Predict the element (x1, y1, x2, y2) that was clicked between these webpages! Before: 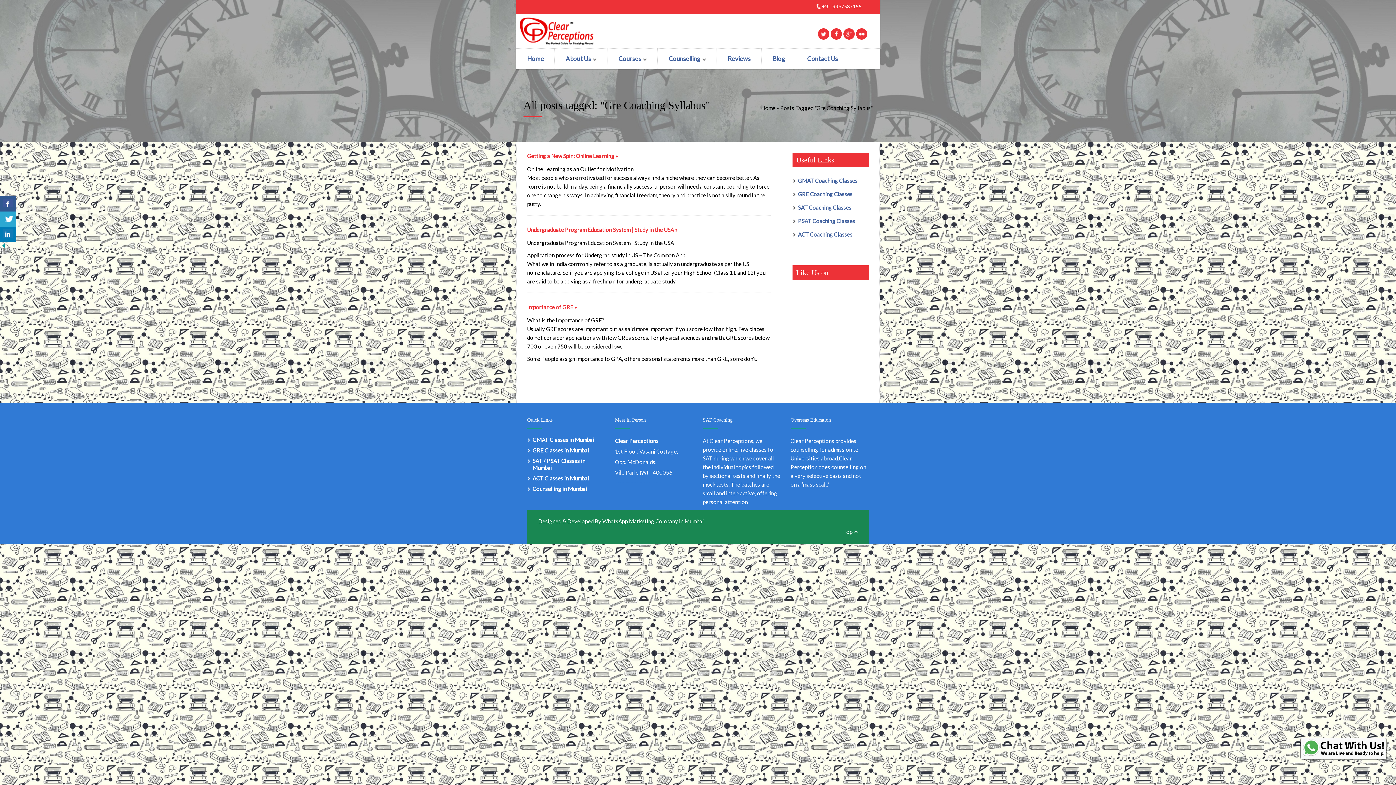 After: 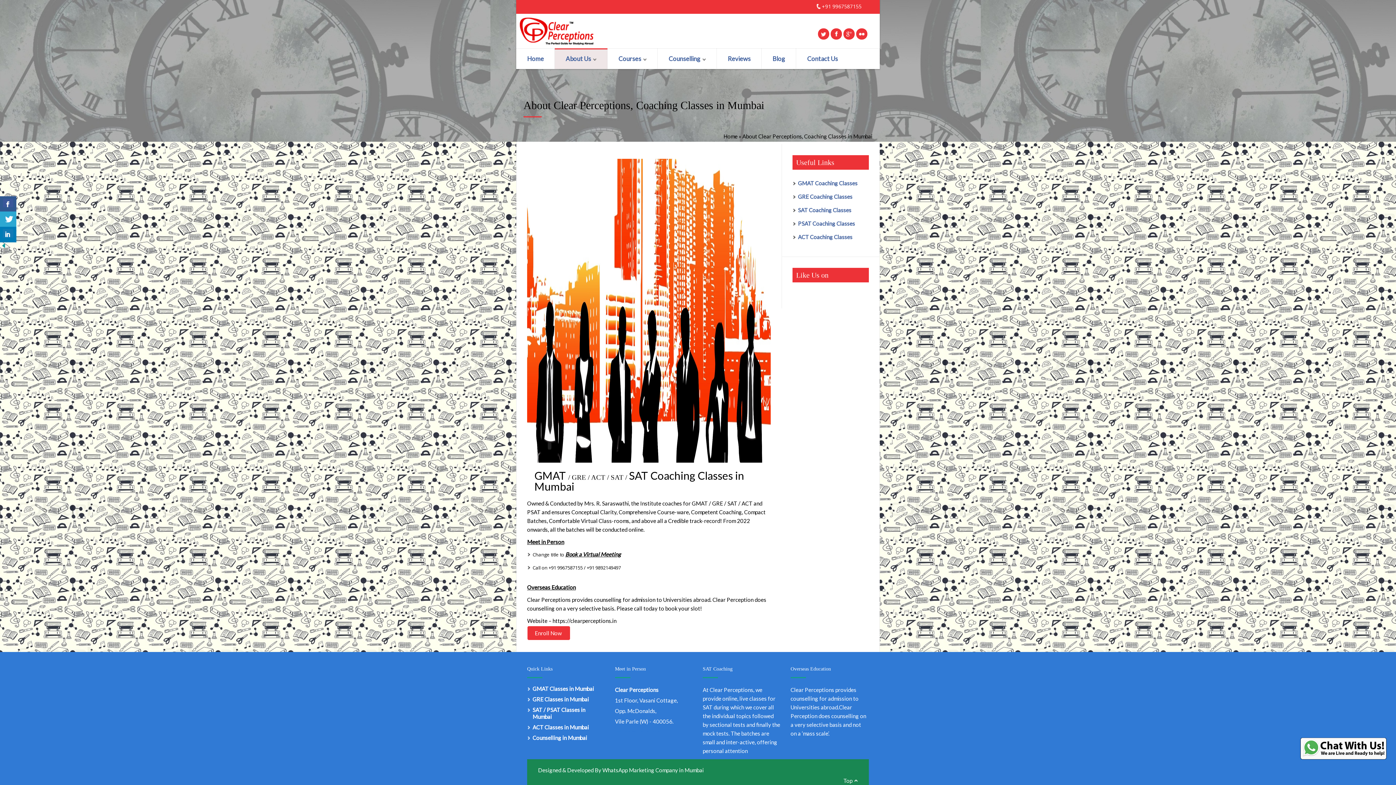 Action: label: About Us
» bbox: (554, 49, 607, 69)